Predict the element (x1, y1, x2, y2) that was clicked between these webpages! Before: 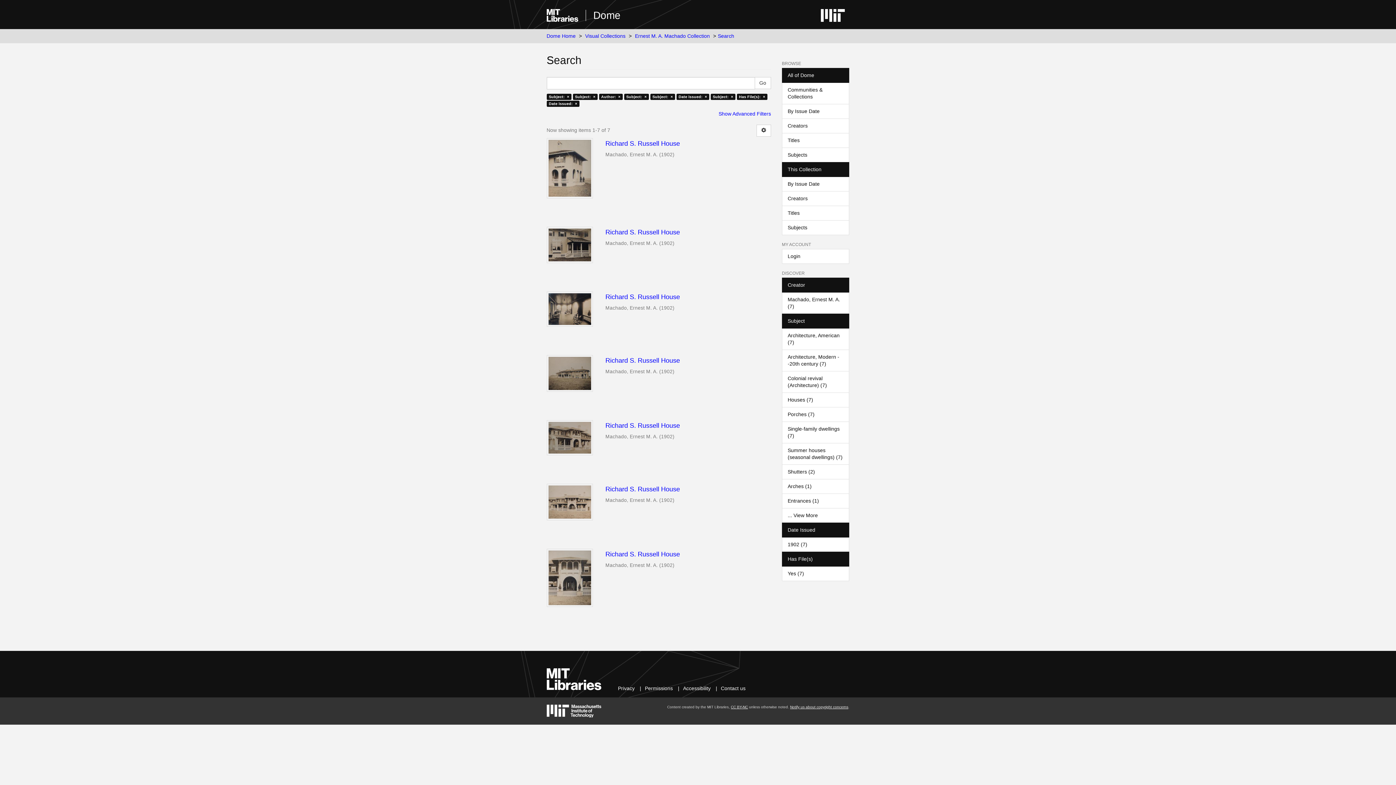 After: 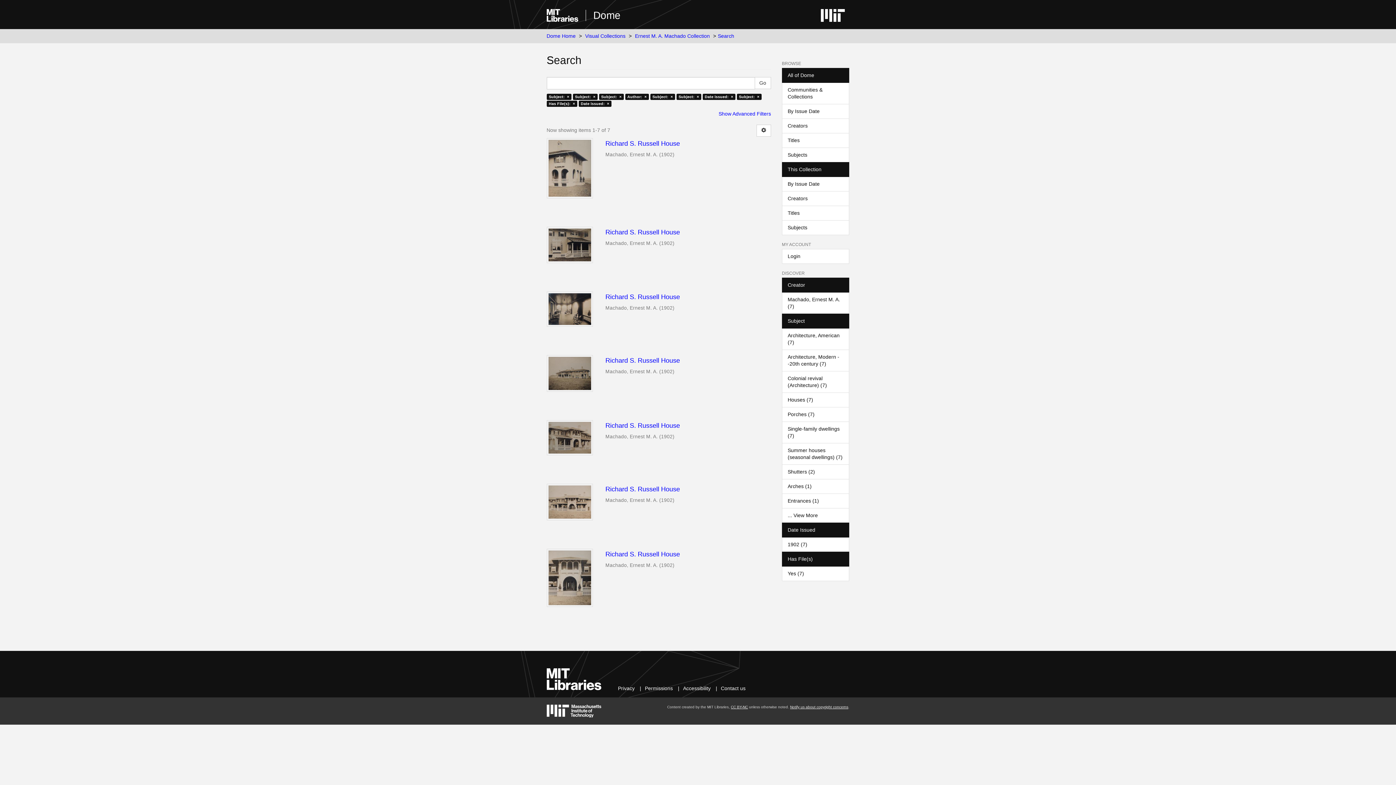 Action: label: Colonial revival (Architecture) (7) bbox: (782, 371, 849, 393)